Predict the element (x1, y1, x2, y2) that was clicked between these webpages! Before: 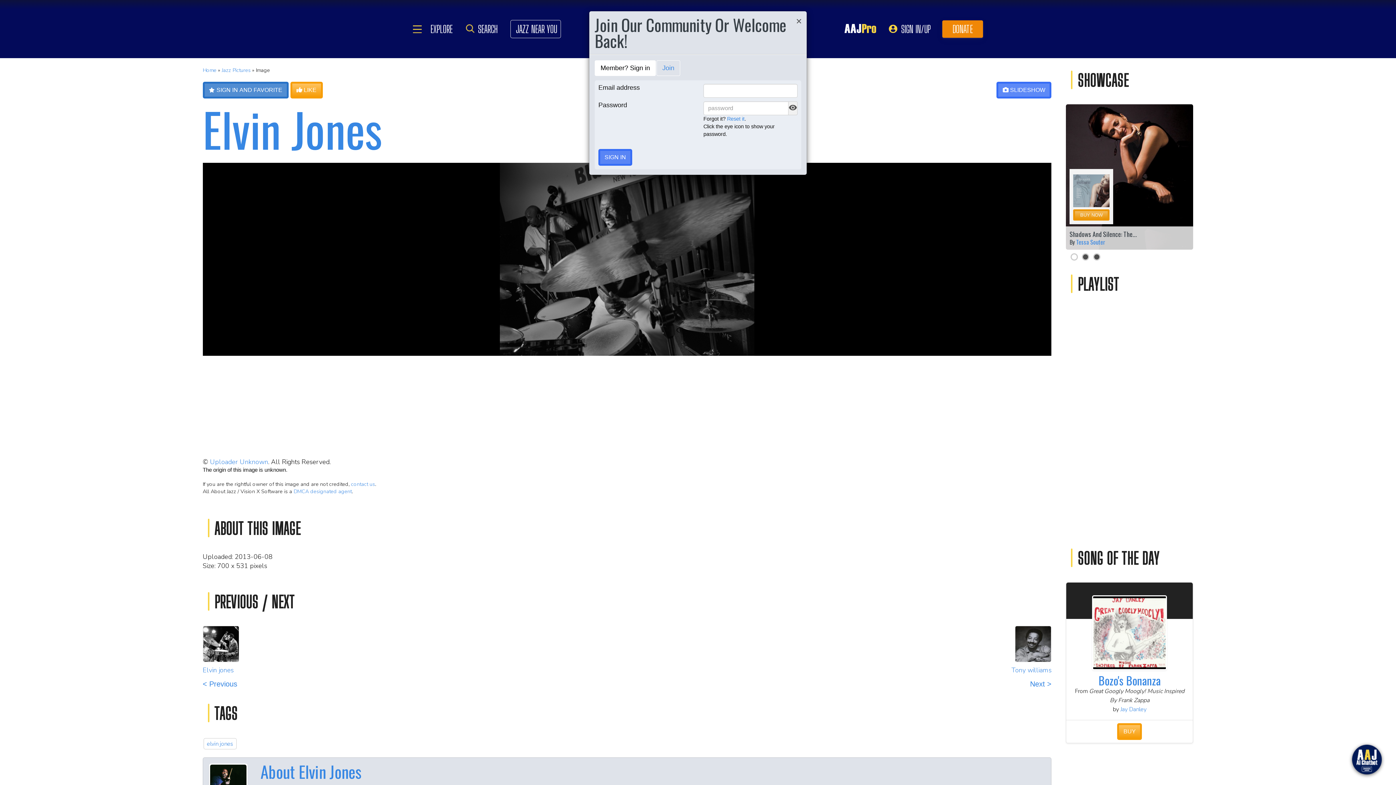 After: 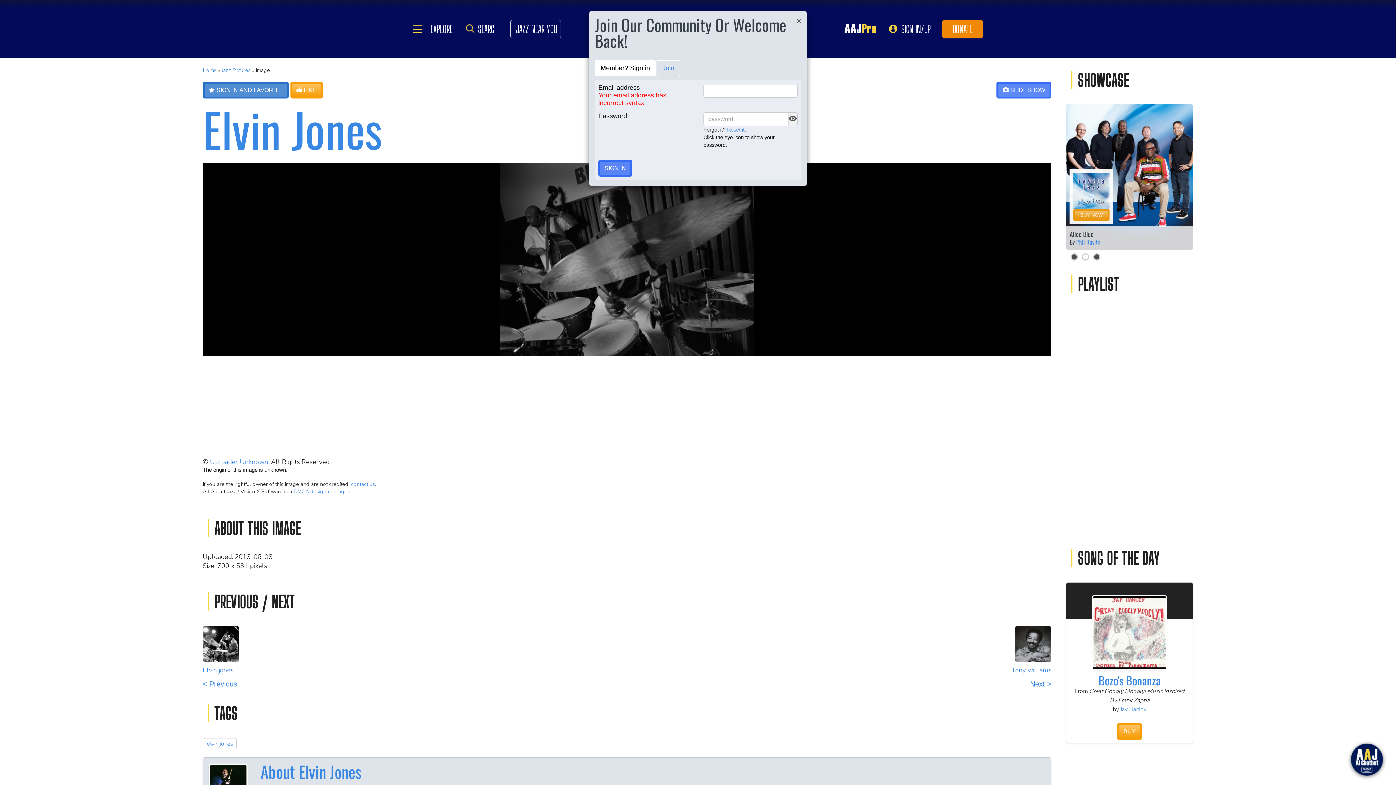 Action: bbox: (598, 149, 632, 165) label: SIGN IN